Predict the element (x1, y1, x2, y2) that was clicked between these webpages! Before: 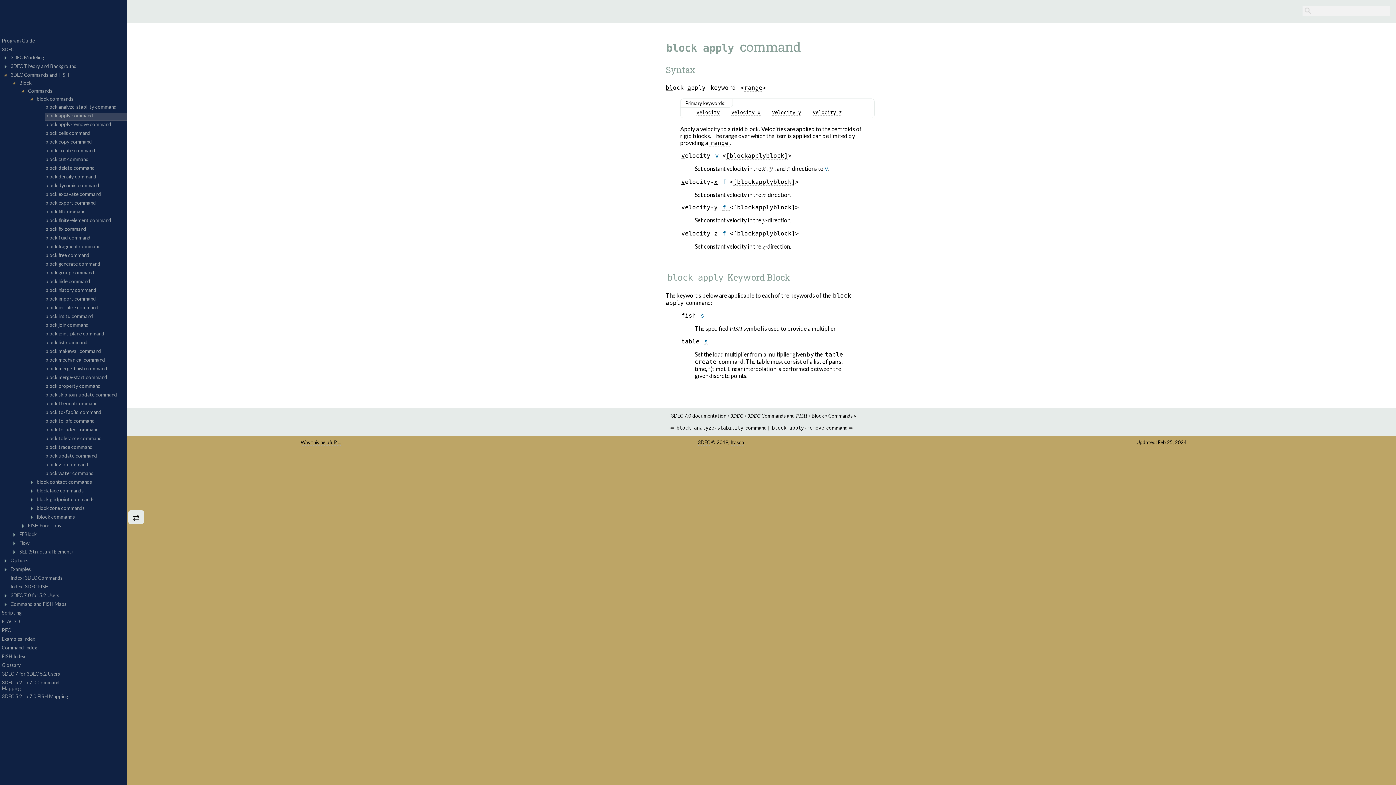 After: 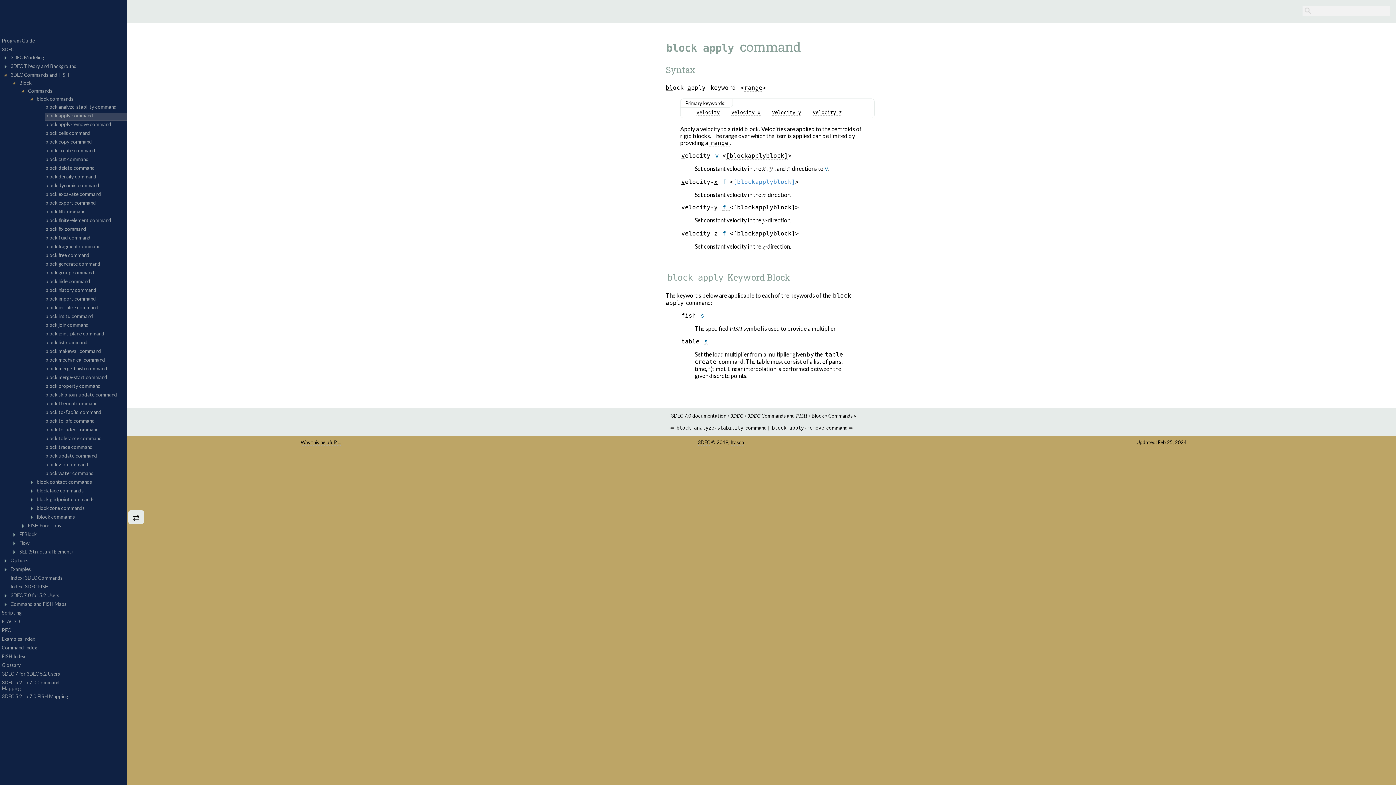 Action: bbox: (733, 178, 795, 185) label: [blockapplyblock]